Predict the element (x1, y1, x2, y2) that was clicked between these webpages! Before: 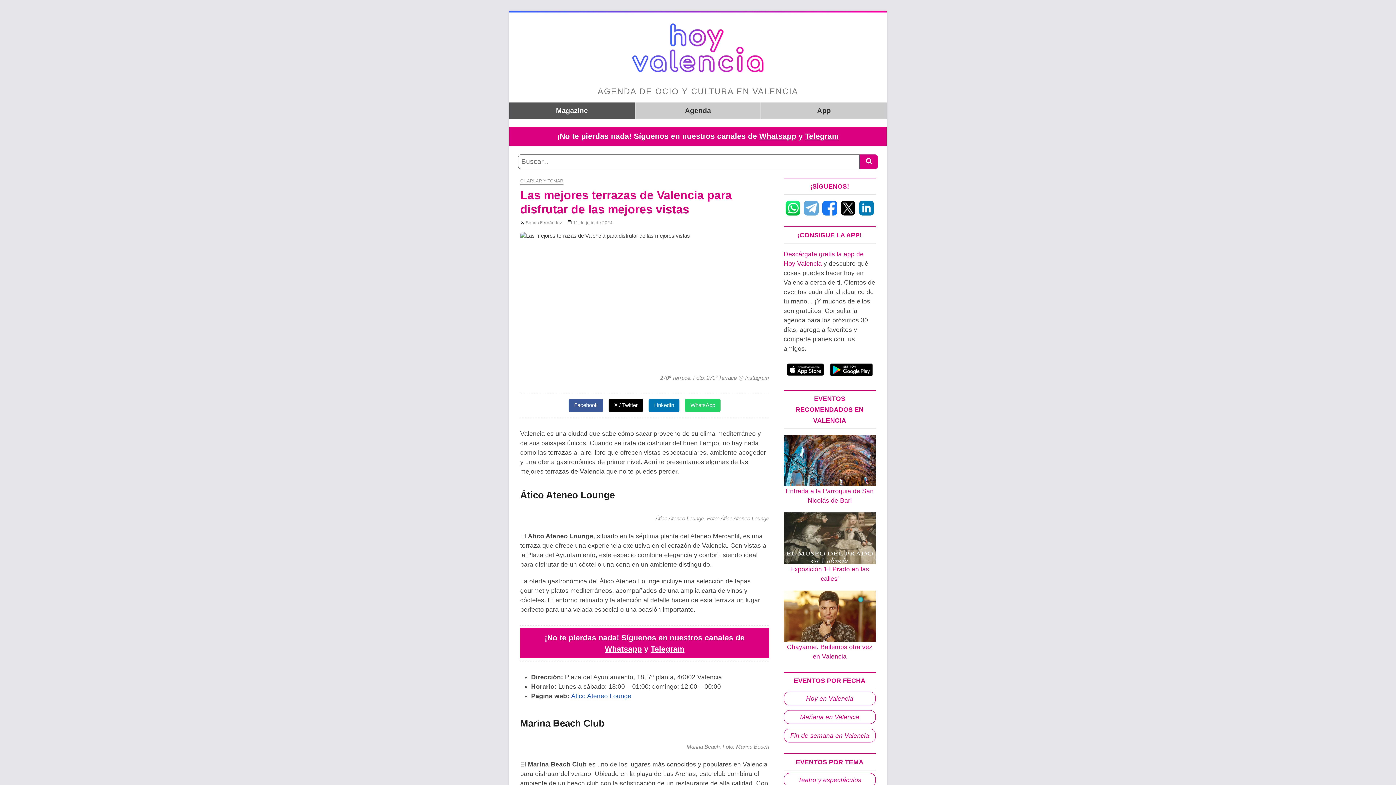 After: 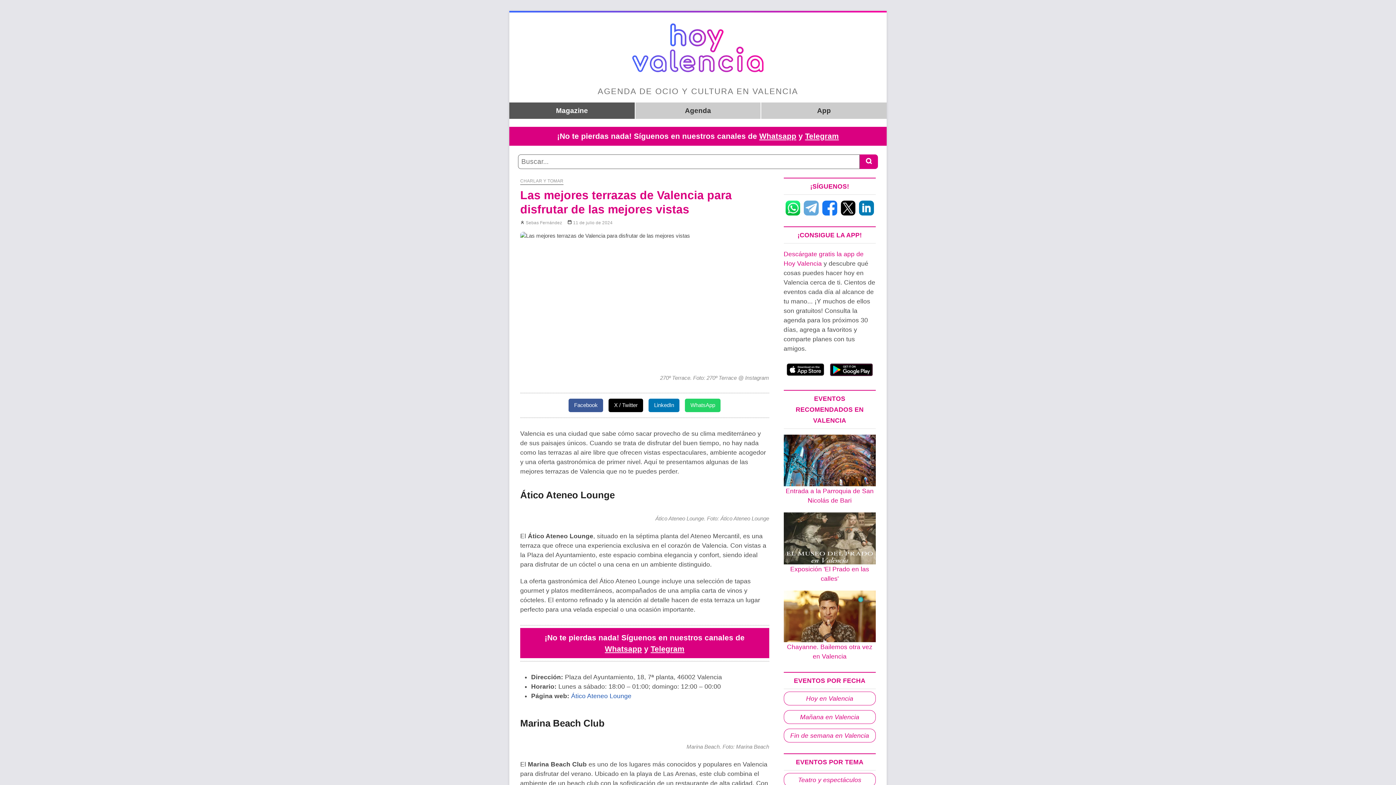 Action: label: Google Play bbox: (830, 364, 872, 371)